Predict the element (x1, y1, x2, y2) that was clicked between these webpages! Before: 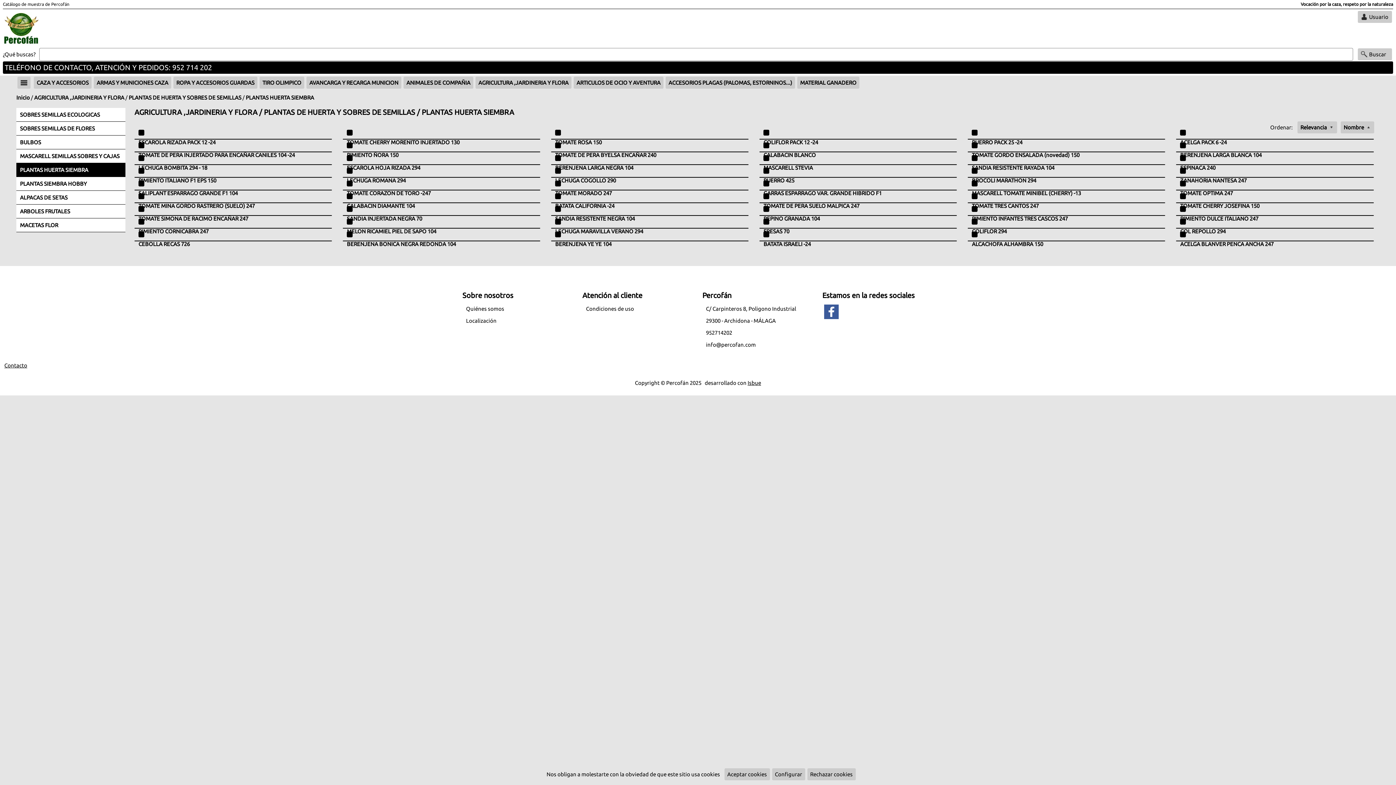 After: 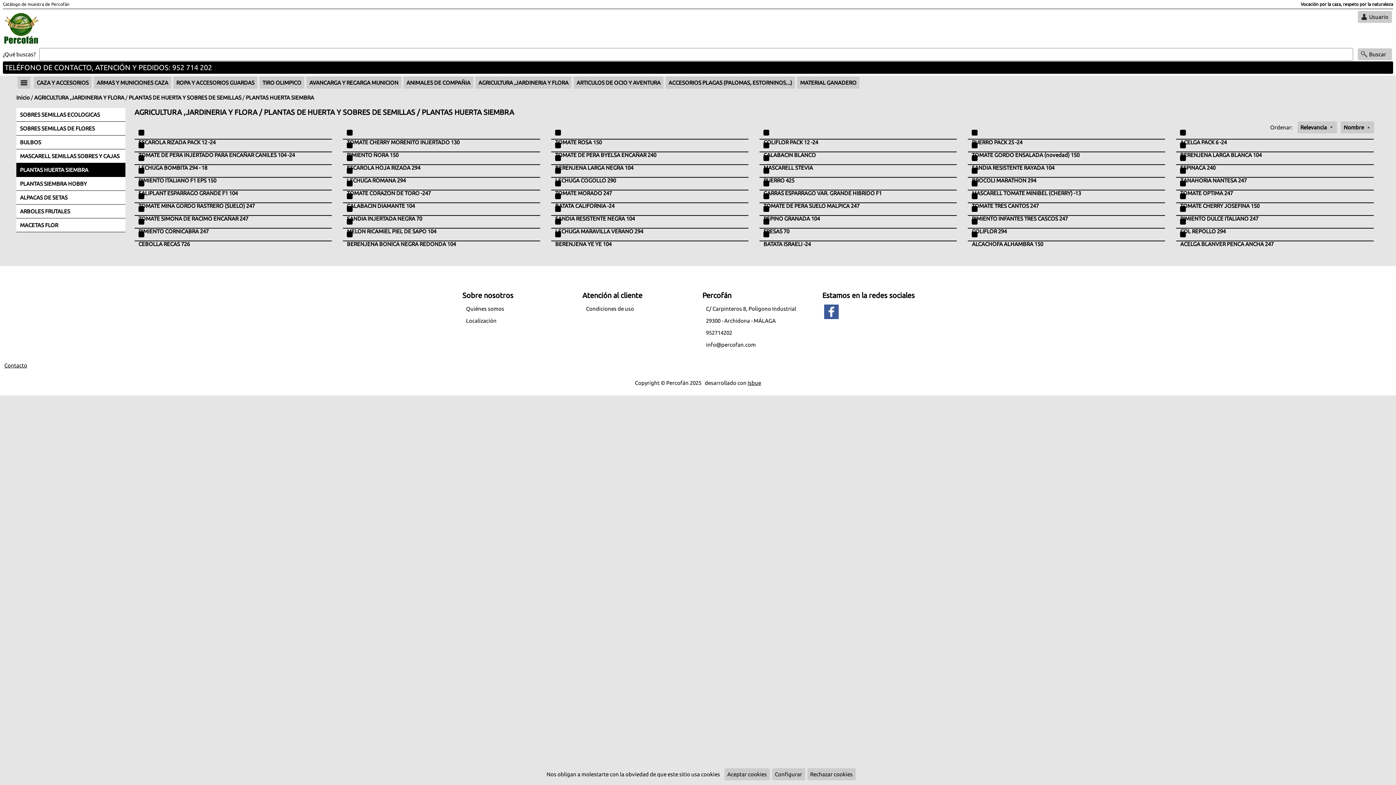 Action: label: PLANTAS HUERTA SIEMBRA bbox: (245, 94, 314, 100)